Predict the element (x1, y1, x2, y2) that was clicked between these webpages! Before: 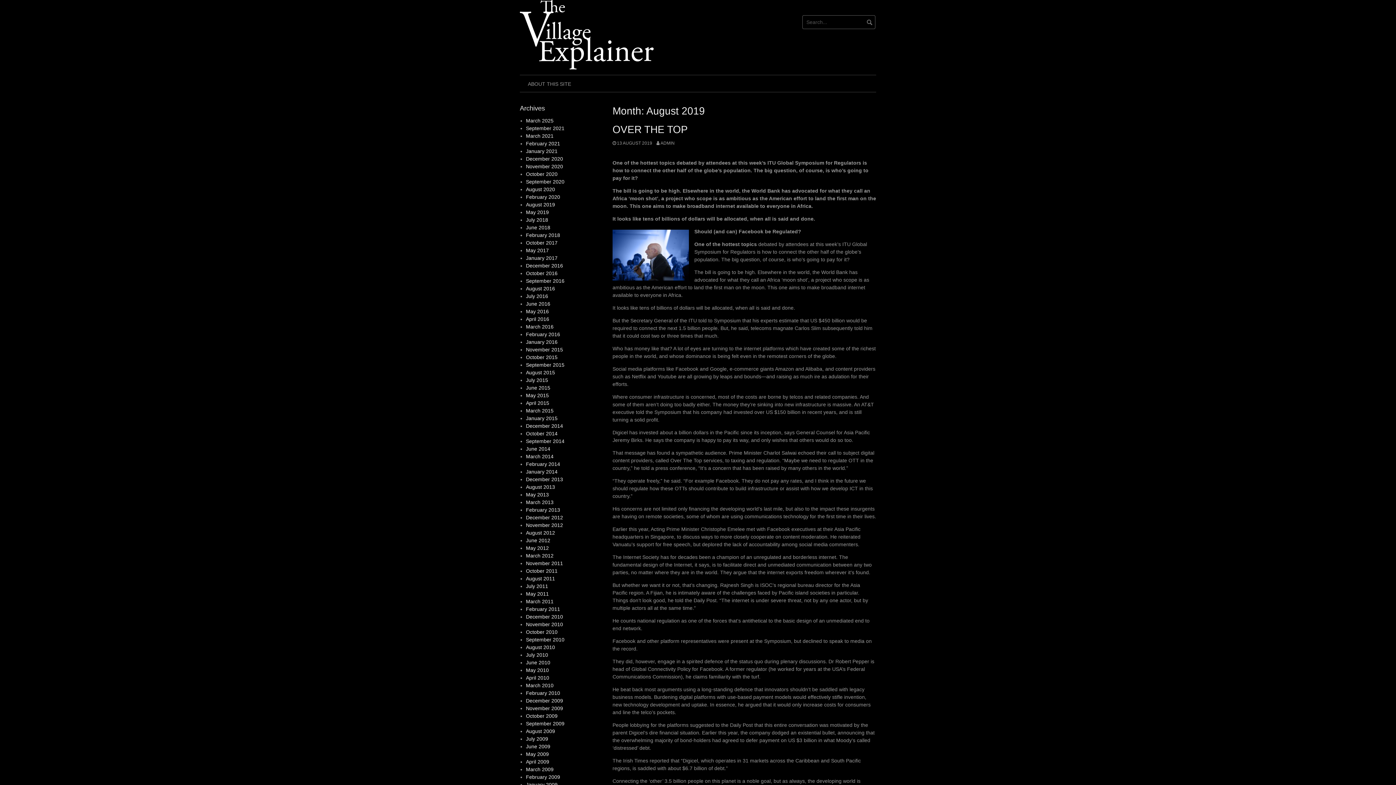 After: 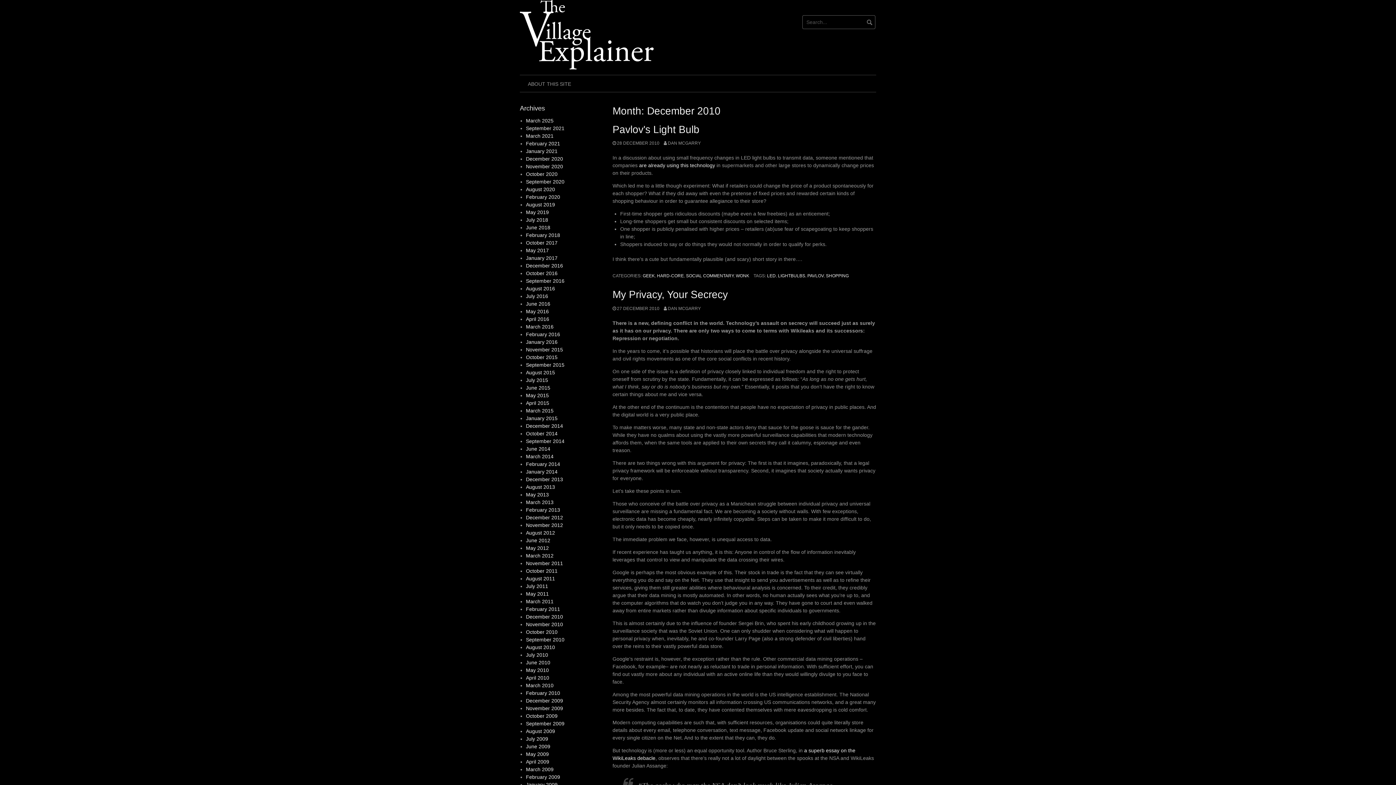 Action: bbox: (526, 614, 563, 620) label: December 2010